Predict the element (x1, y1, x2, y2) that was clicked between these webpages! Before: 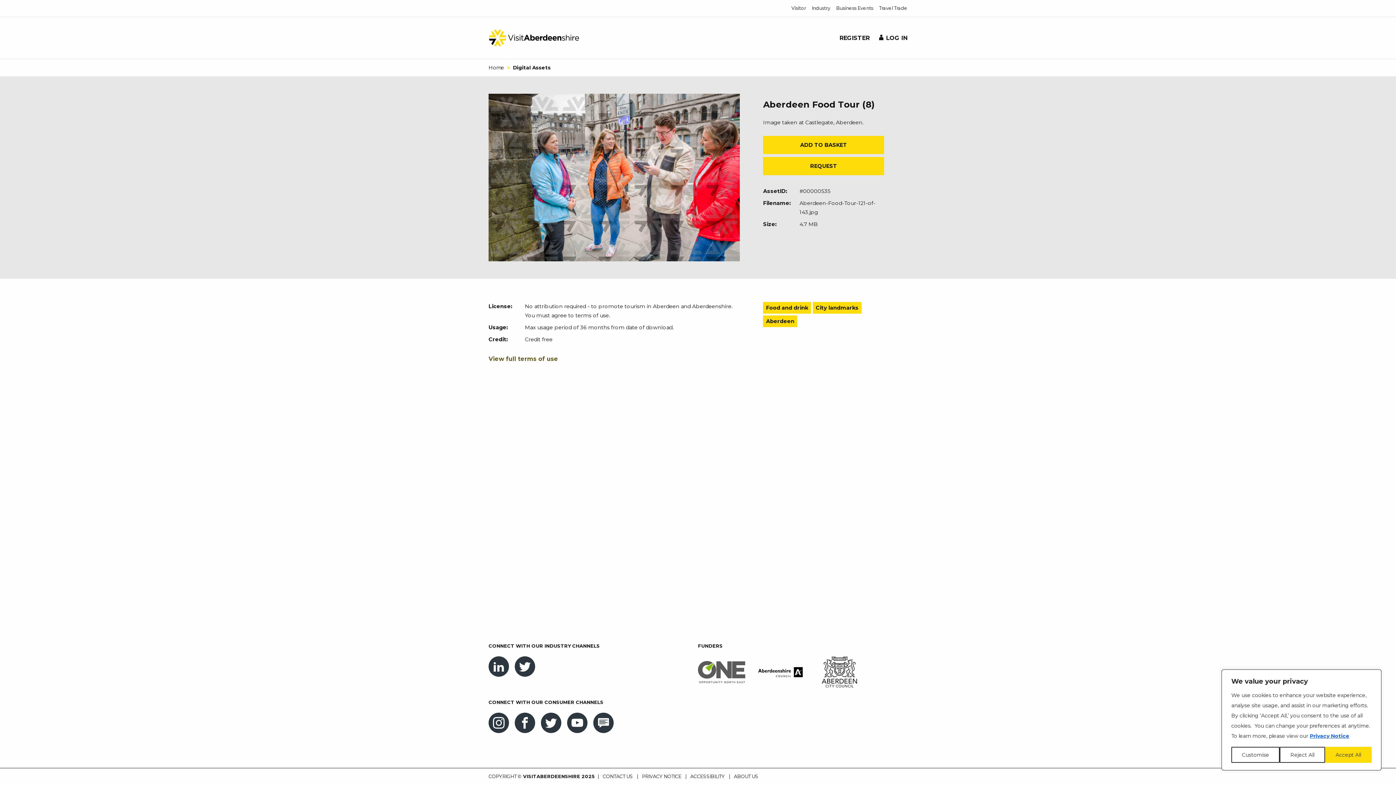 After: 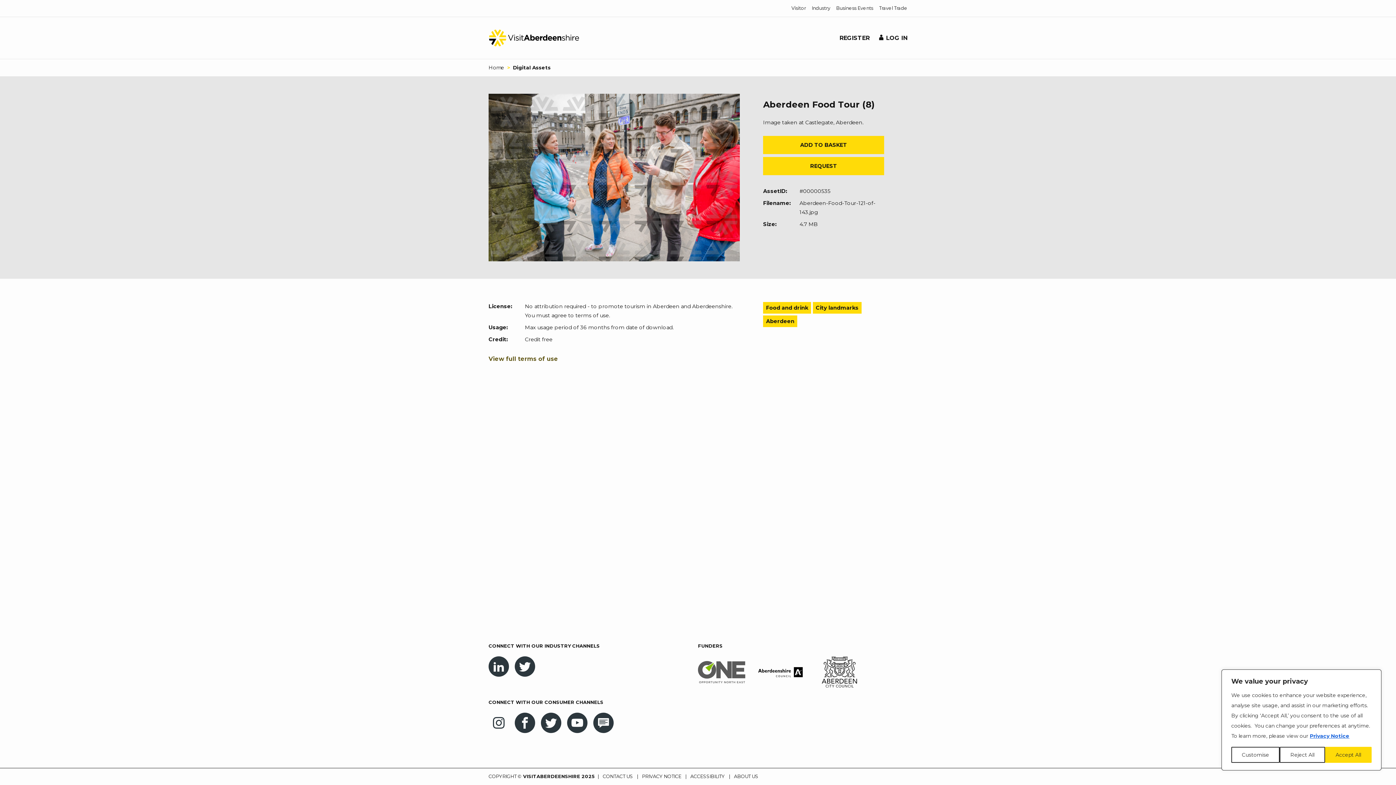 Action: bbox: (488, 713, 509, 733)